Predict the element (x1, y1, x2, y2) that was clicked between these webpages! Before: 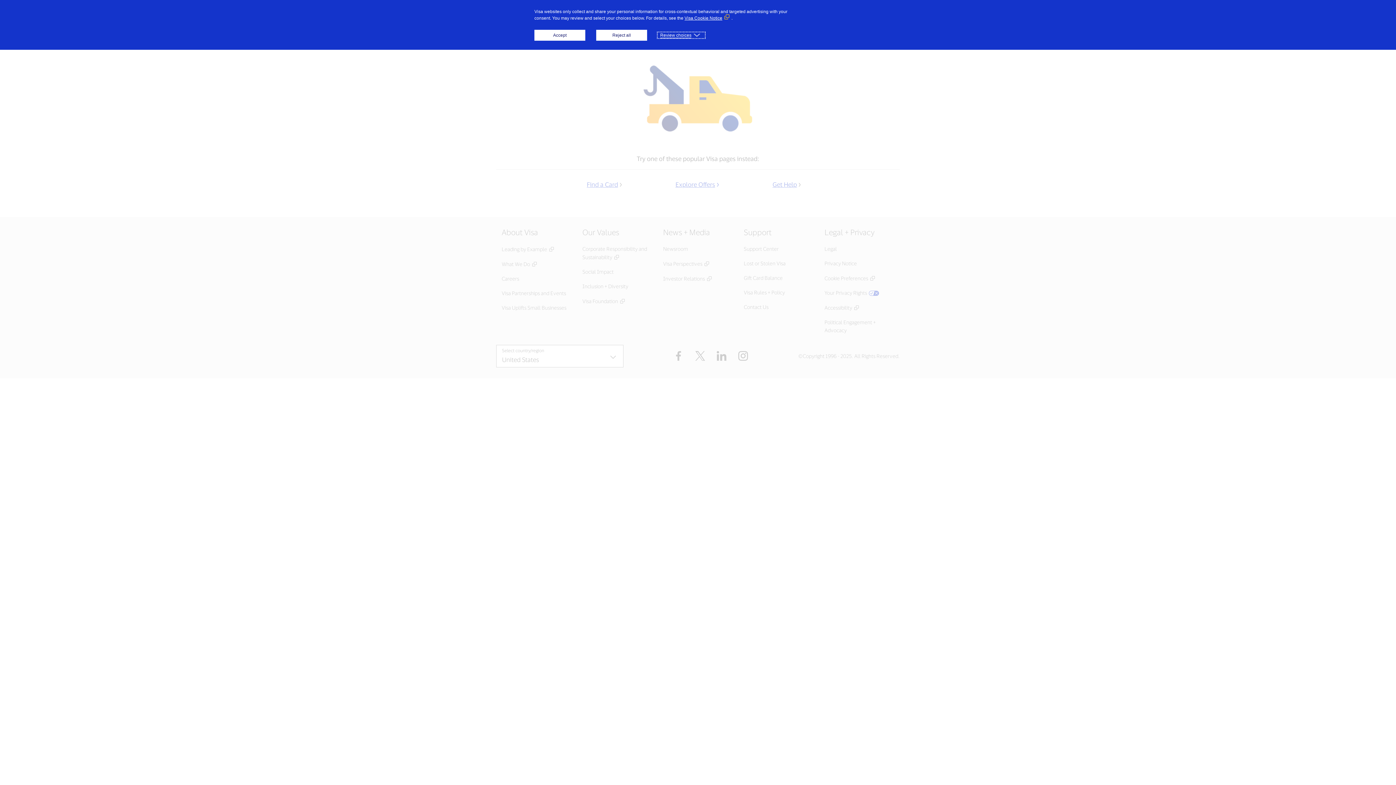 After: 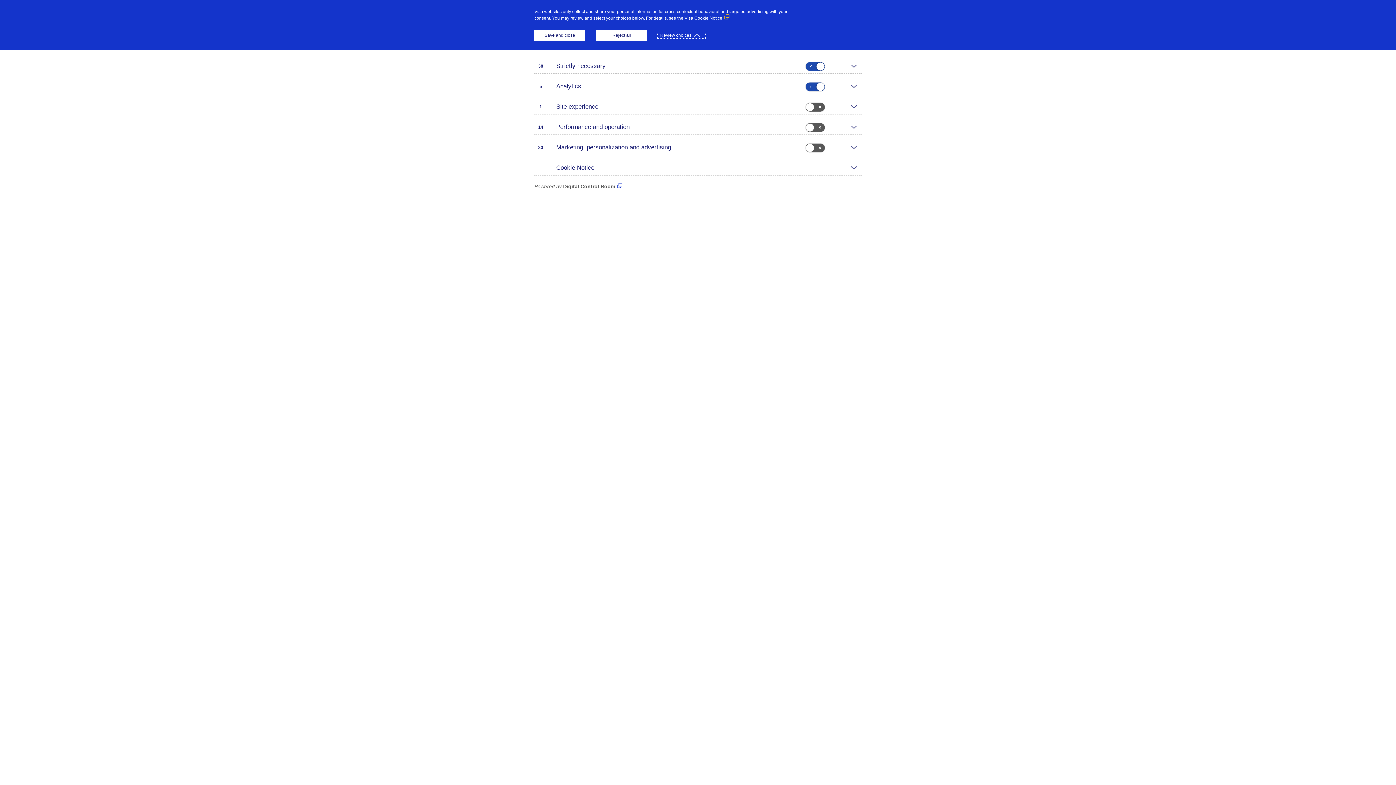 Action: label: Review choices bbox: (658, 32, 704, 37)